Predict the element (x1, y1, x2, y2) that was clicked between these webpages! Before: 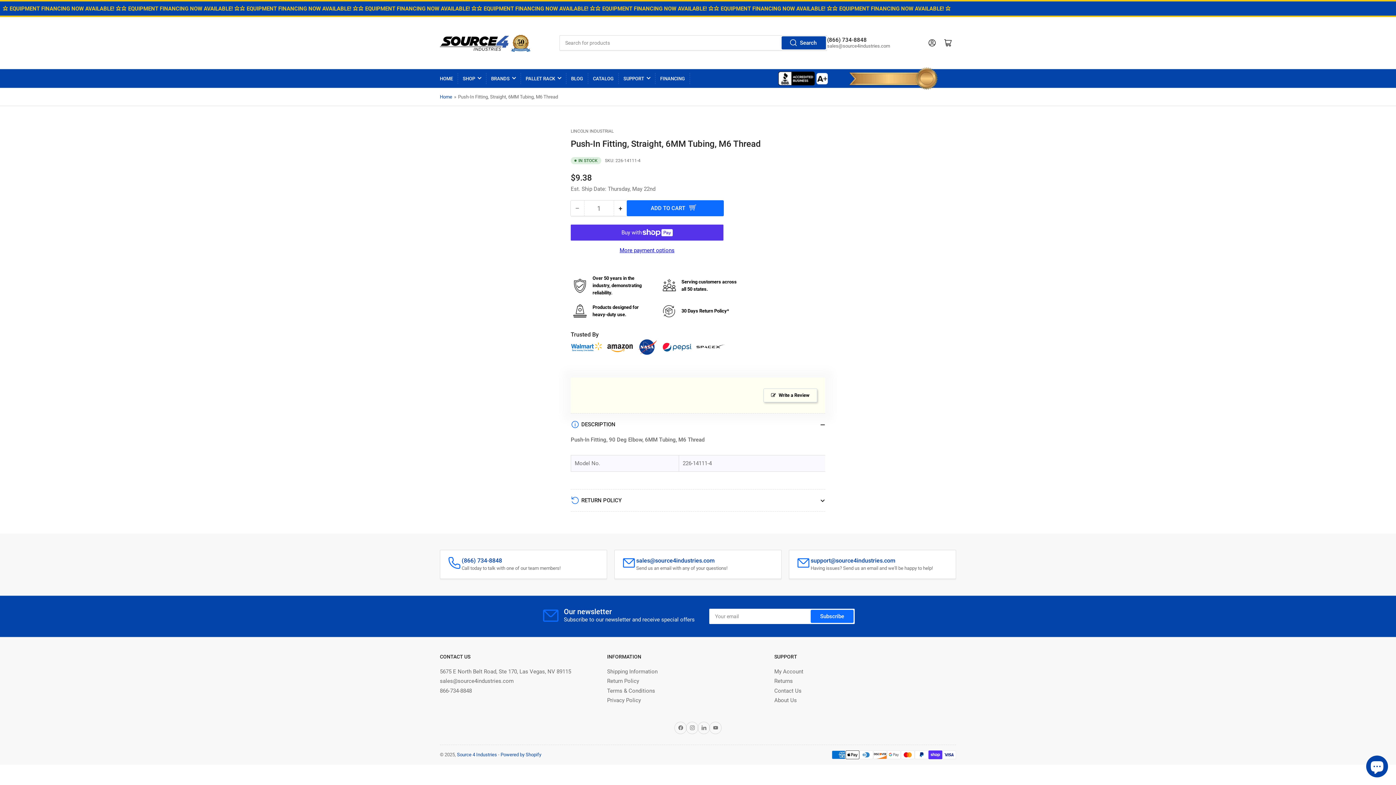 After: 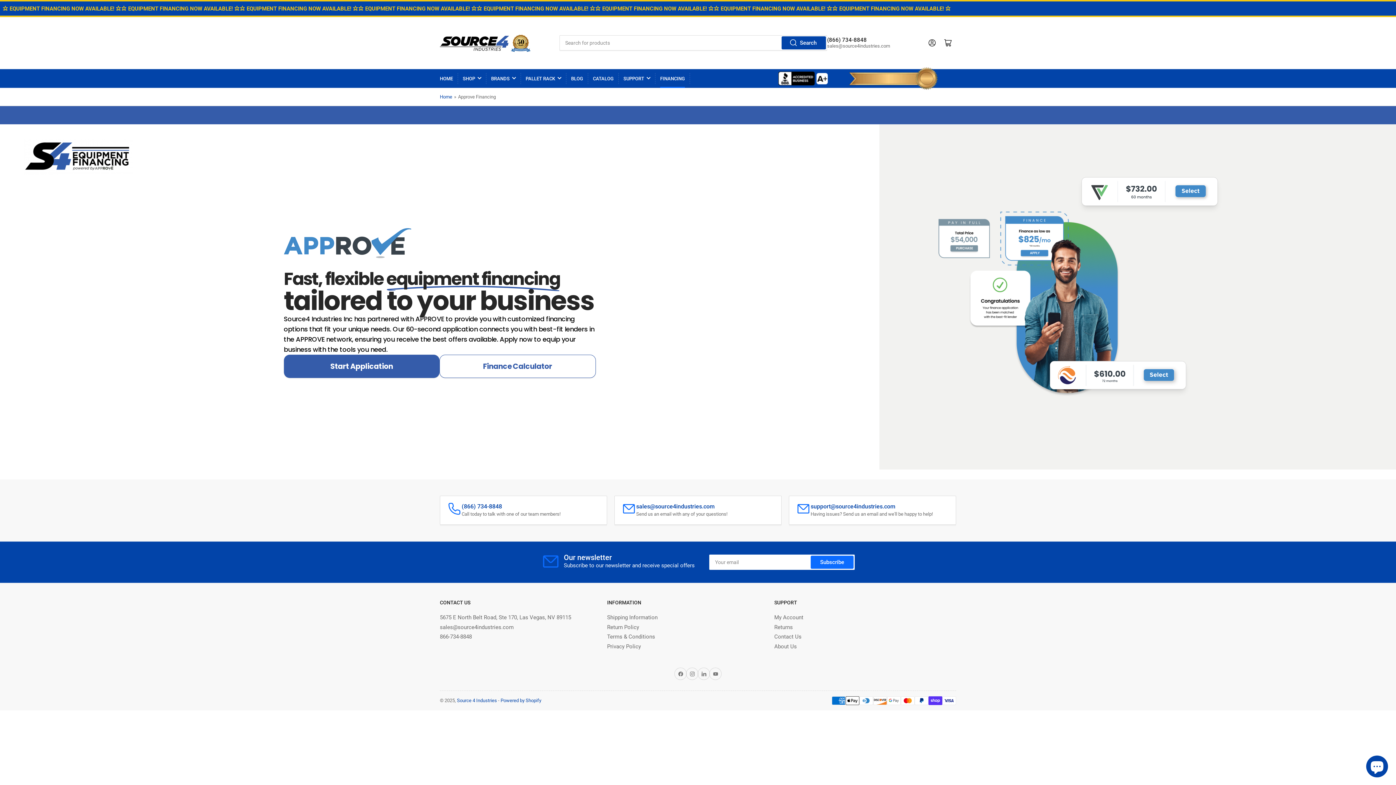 Action: bbox: (660, 69, 685, 87) label: FINANCING